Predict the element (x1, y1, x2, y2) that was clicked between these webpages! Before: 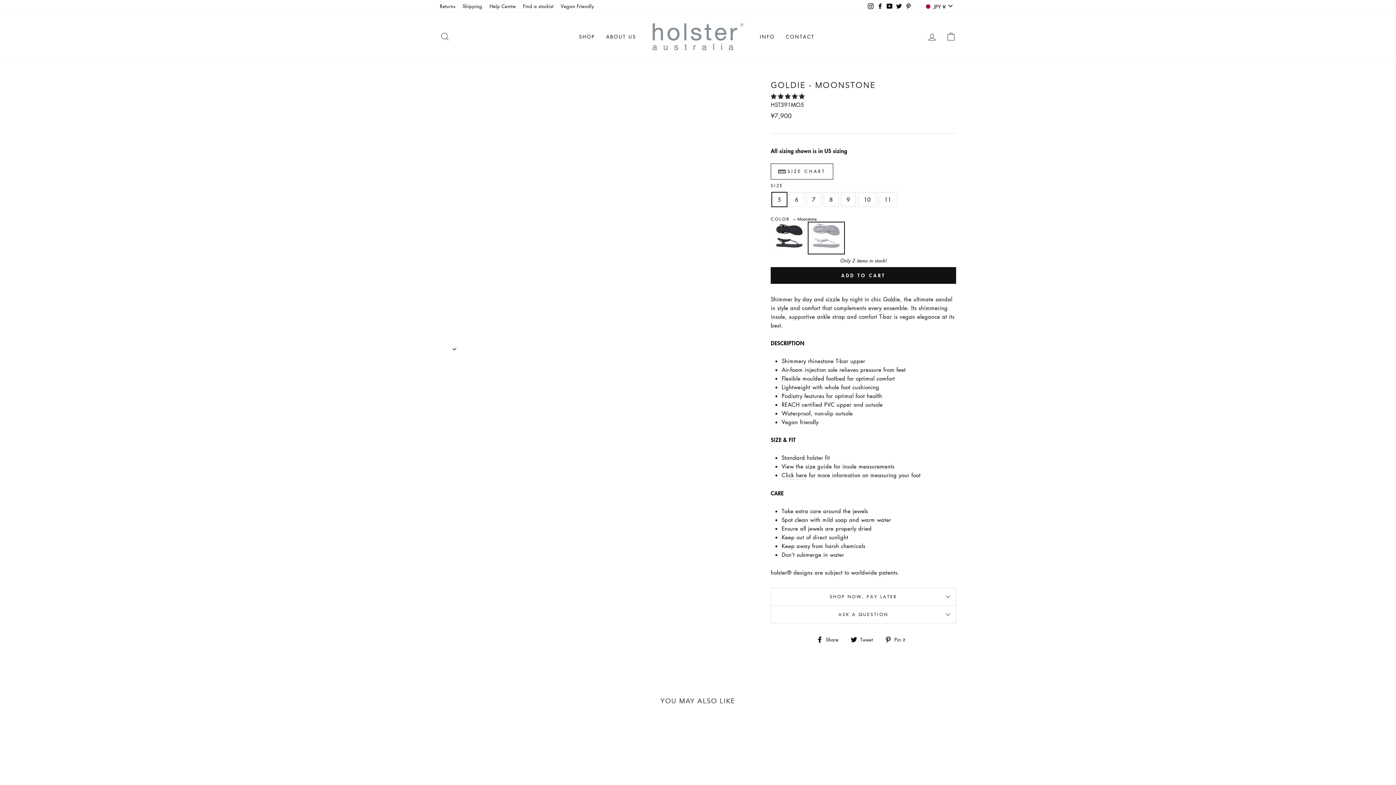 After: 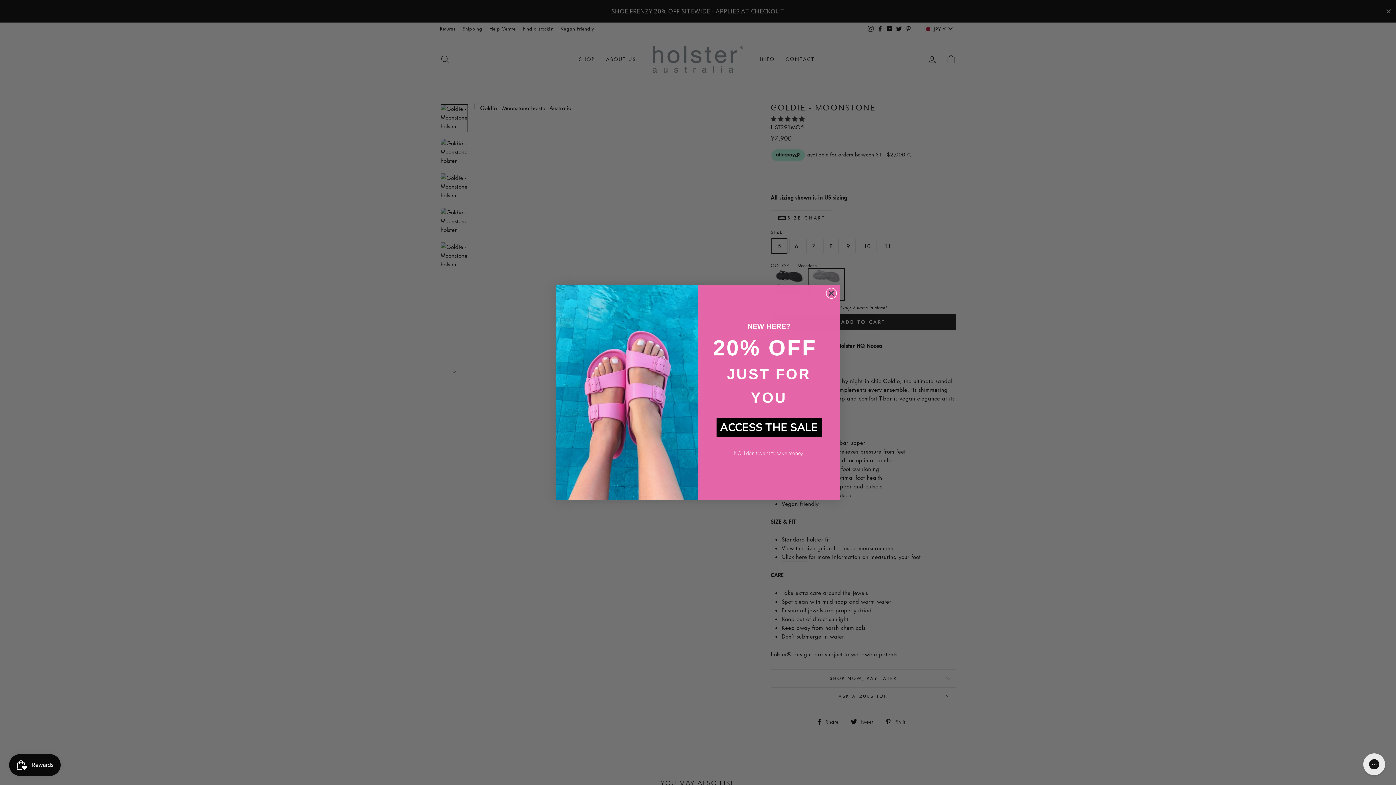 Action: label: 5.00 stars bbox: (770, 92, 804, 99)